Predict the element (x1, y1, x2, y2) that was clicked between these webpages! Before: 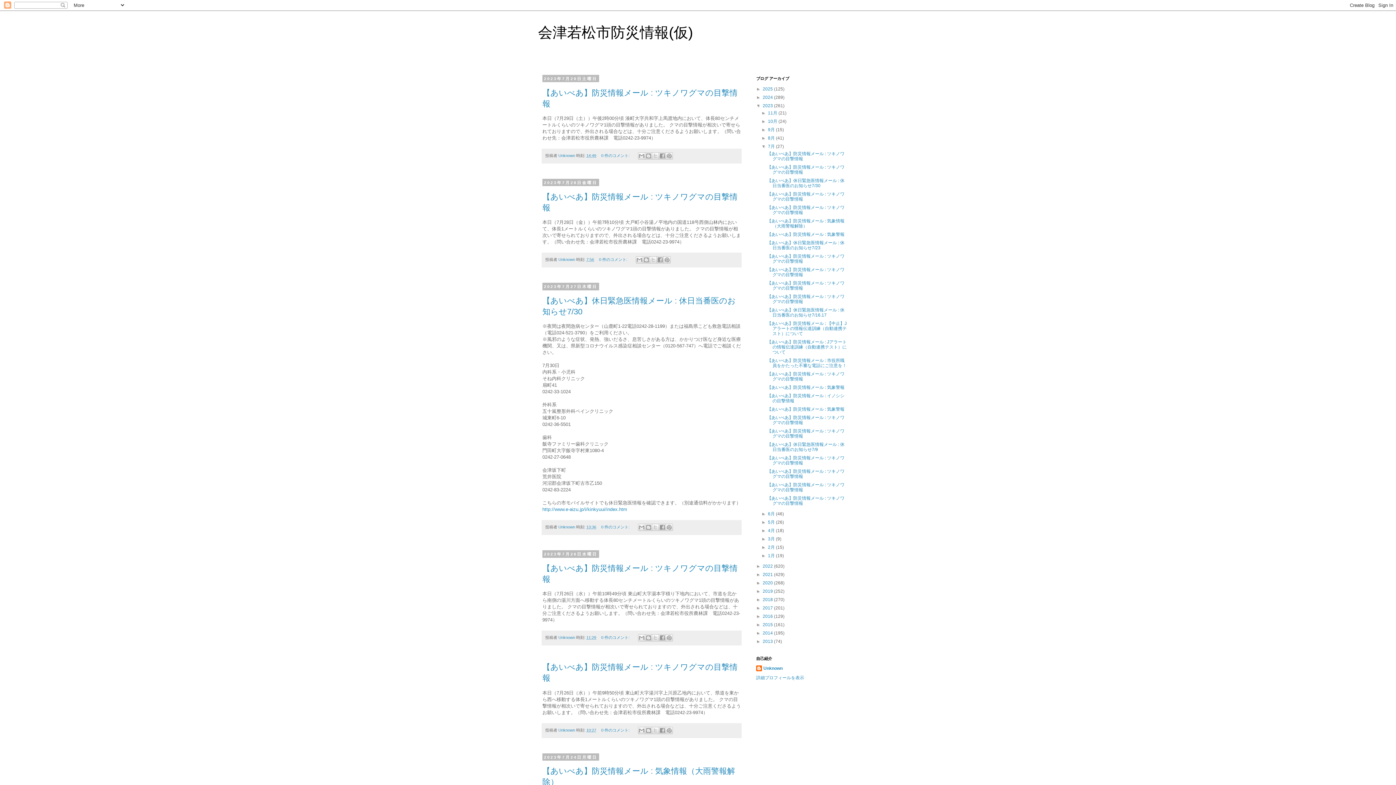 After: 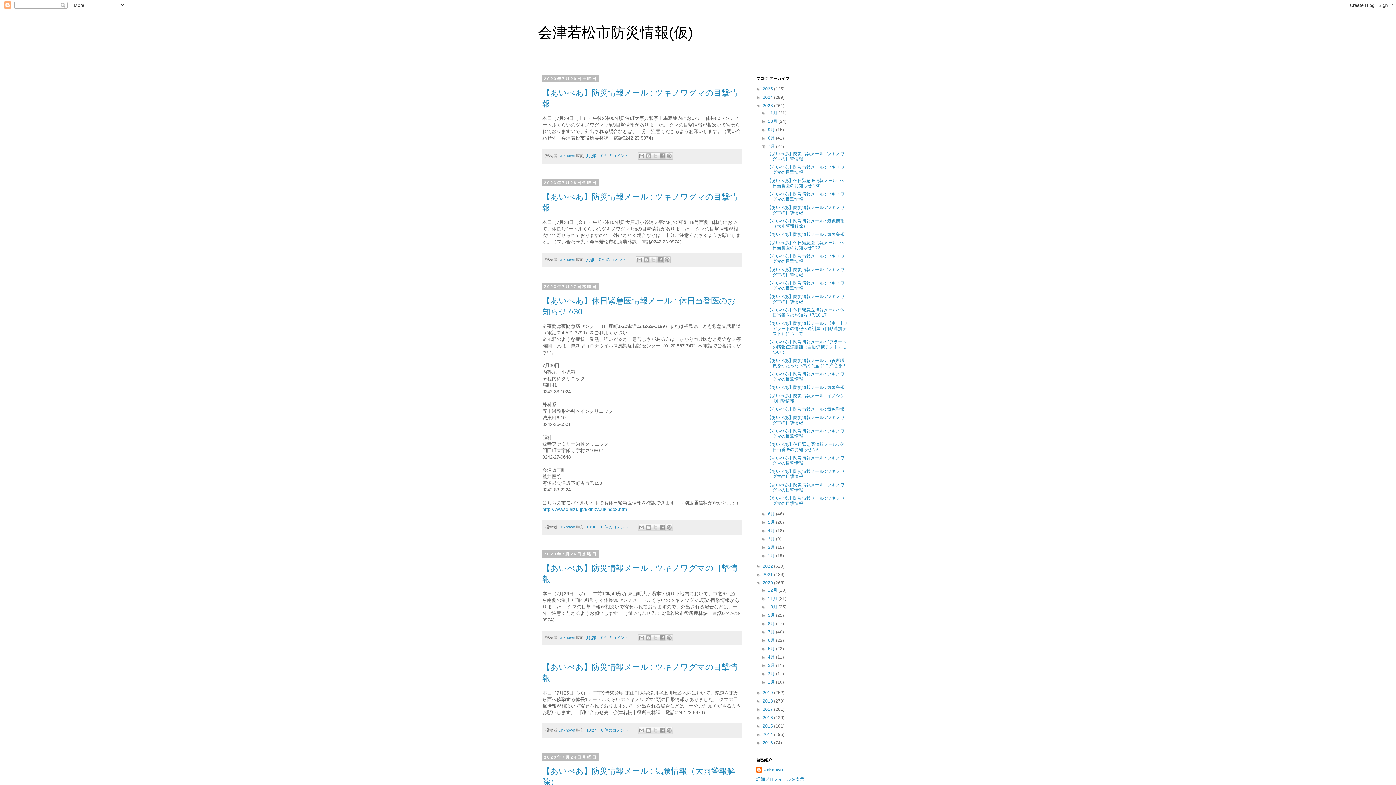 Action: label: ►   bbox: (756, 580, 762, 585)